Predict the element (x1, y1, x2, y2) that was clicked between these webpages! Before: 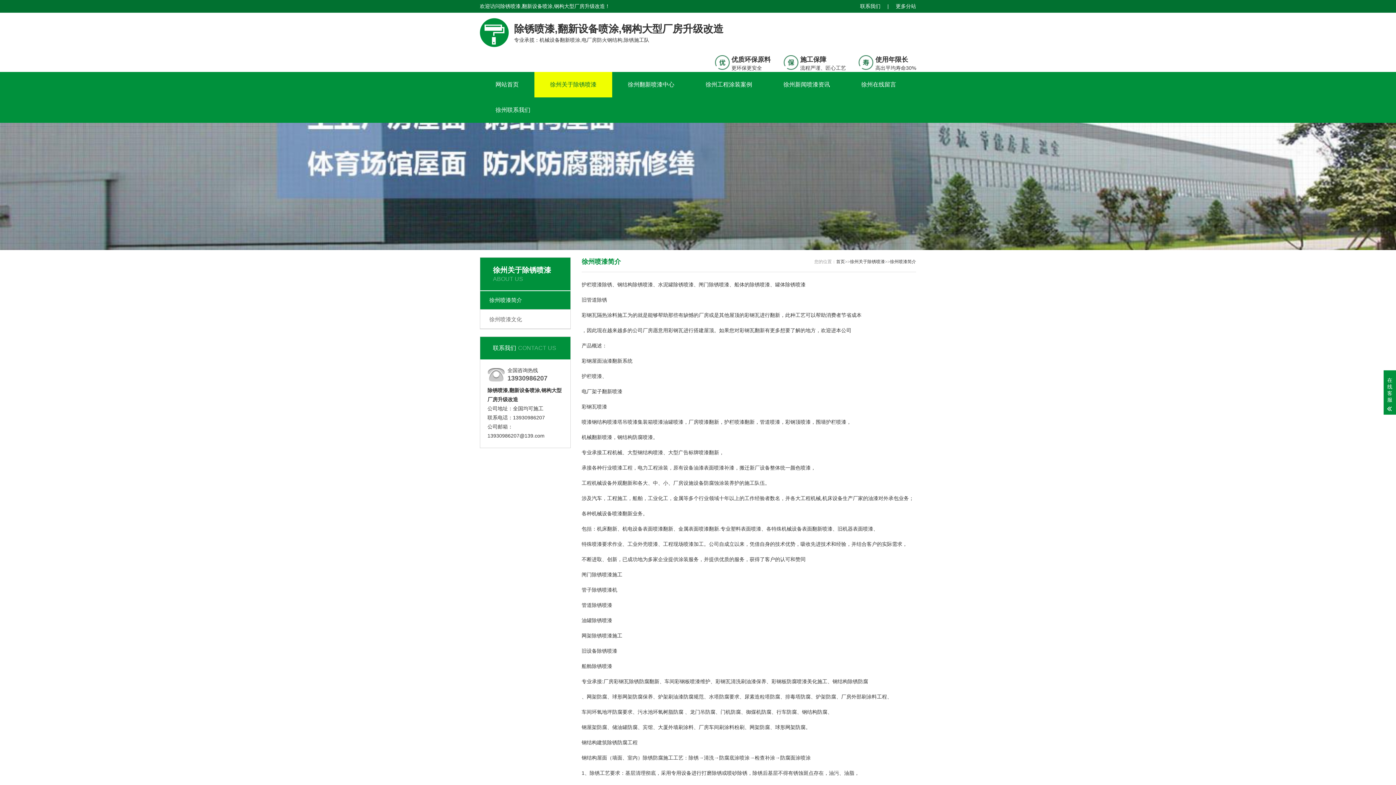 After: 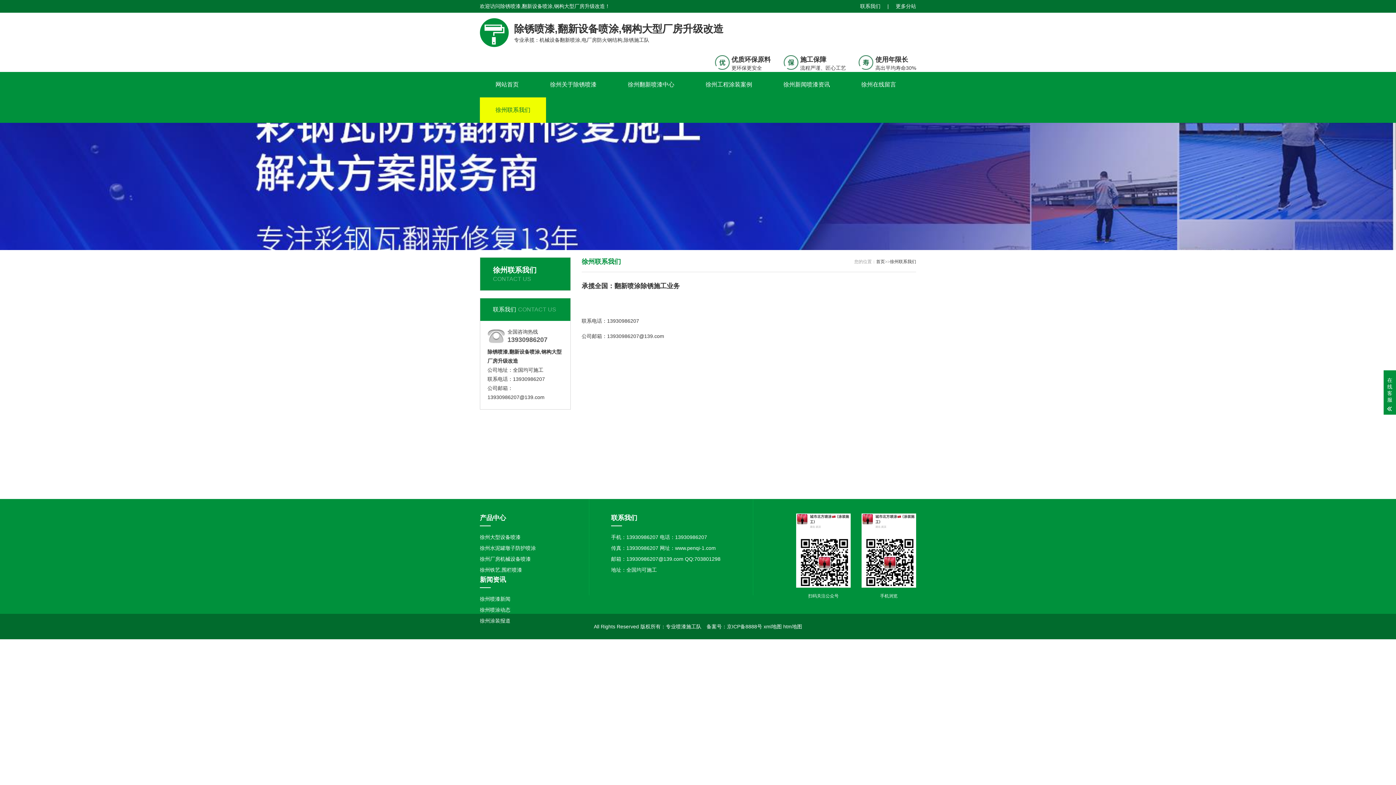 Action: label: 徐州联系我们 bbox: (480, 97, 546, 122)